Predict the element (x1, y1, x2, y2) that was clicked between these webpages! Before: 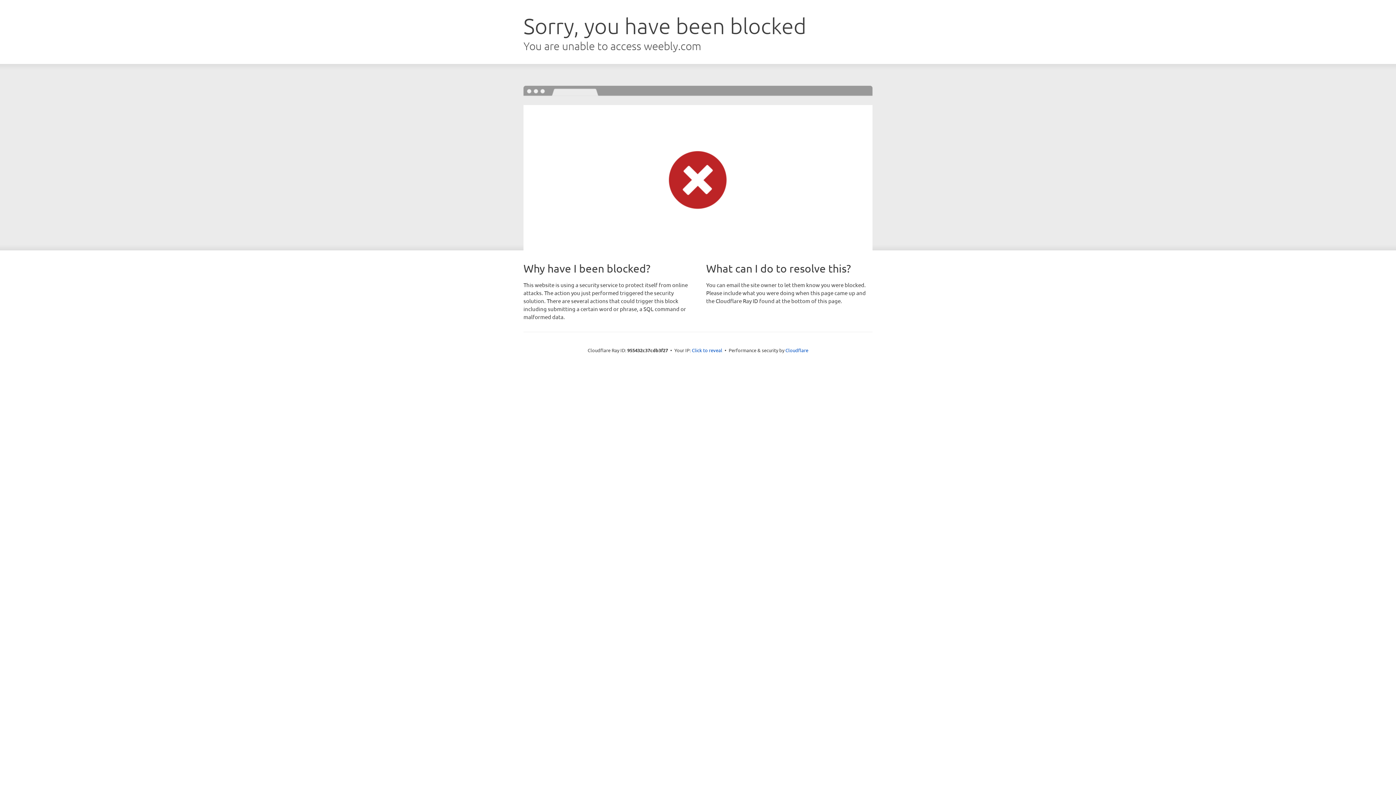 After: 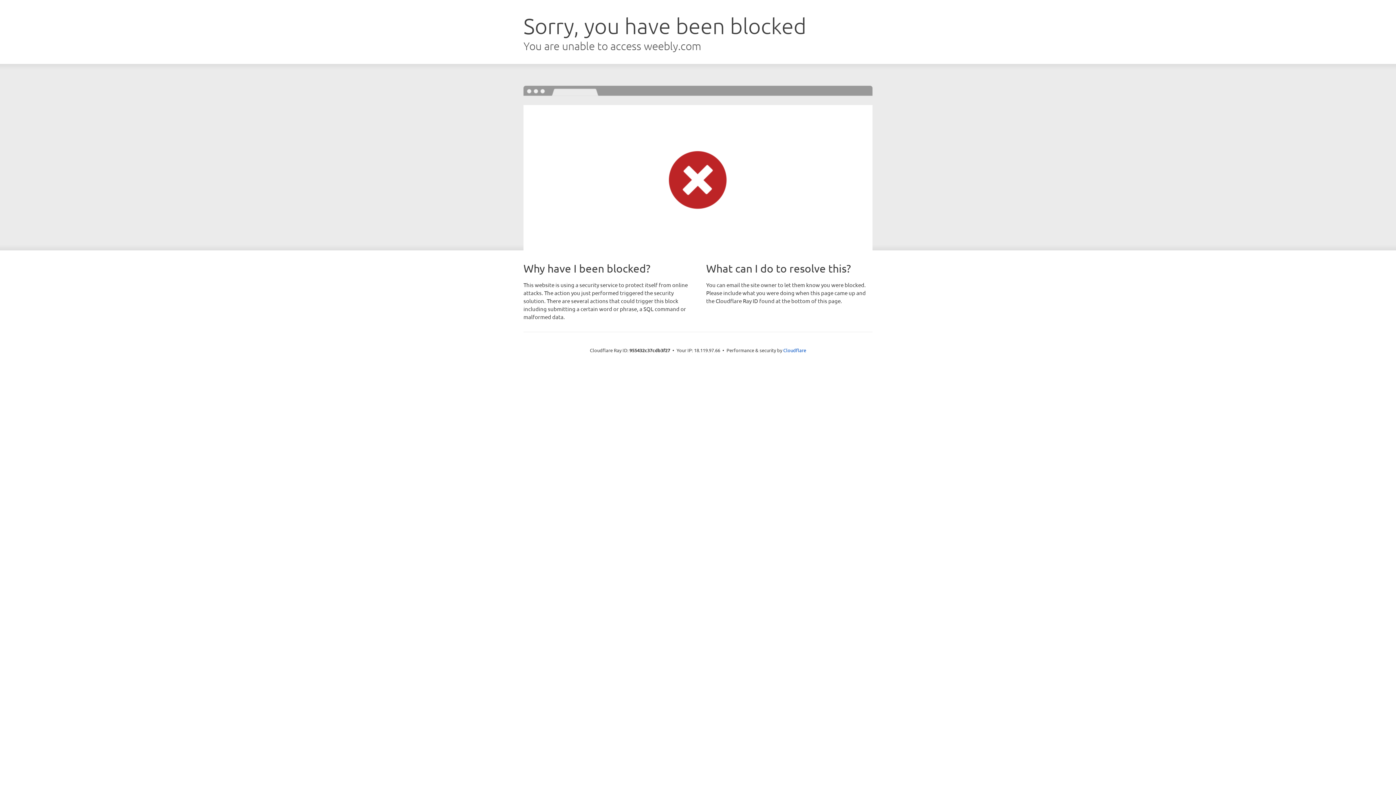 Action: label: Click to reveal bbox: (692, 346, 722, 353)